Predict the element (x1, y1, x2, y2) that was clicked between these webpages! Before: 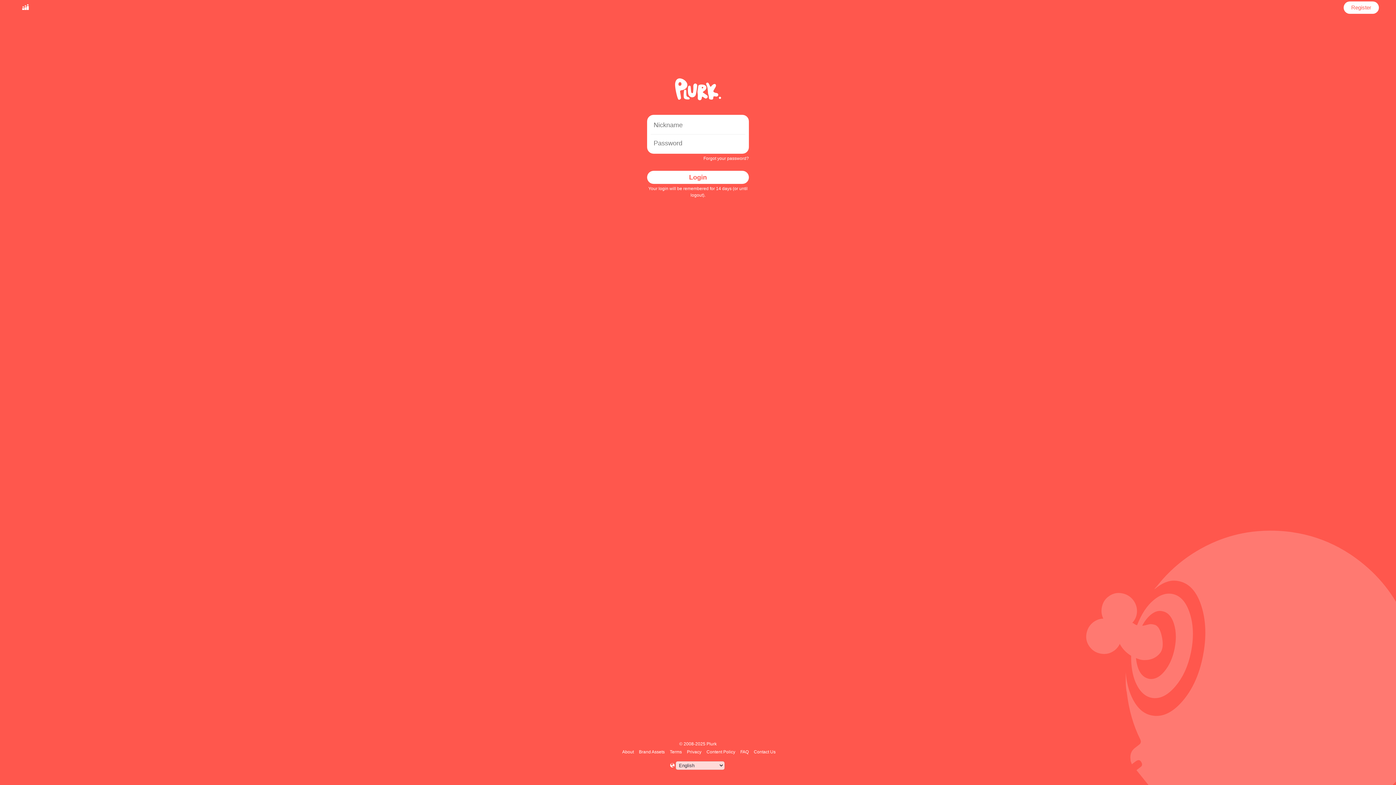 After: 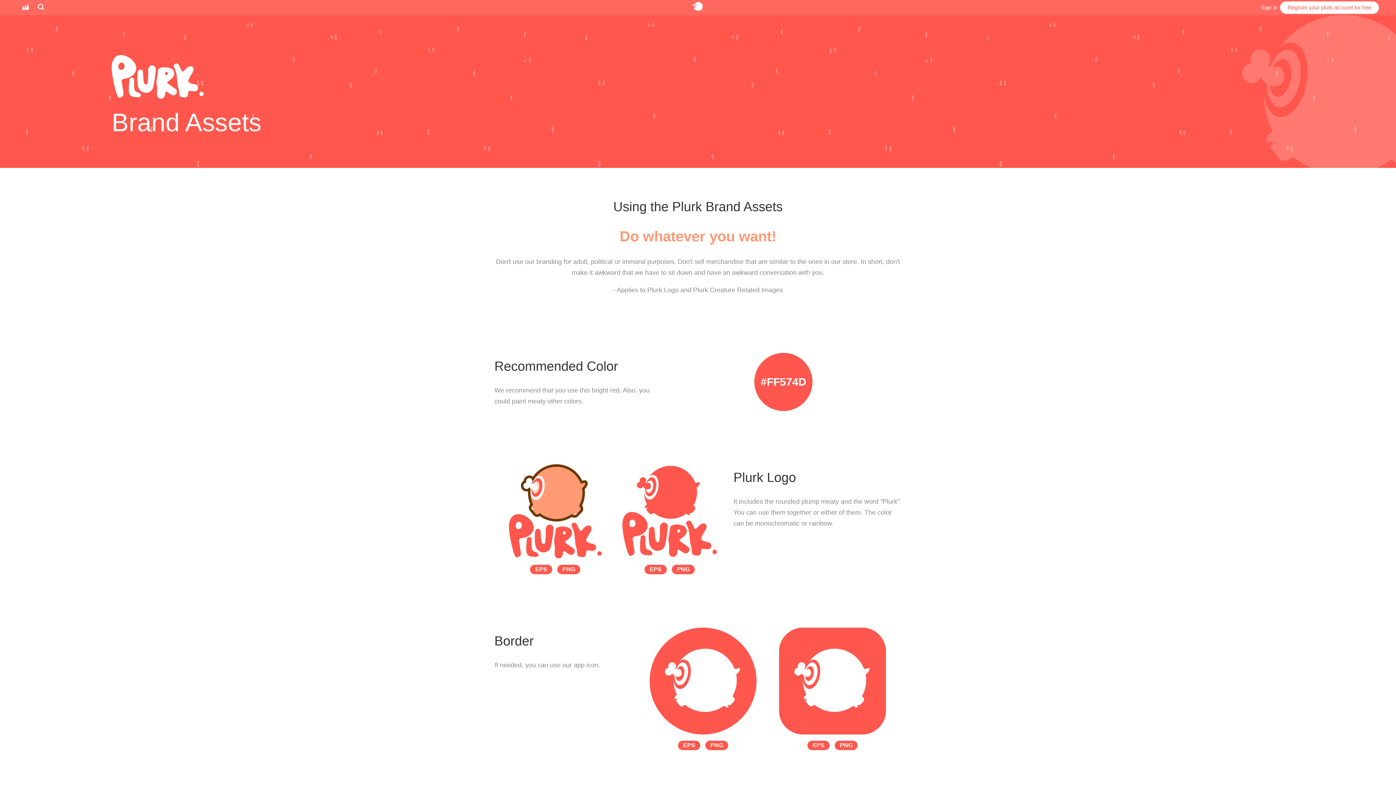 Action: bbox: (638, 749, 666, 754) label: Brand Assets